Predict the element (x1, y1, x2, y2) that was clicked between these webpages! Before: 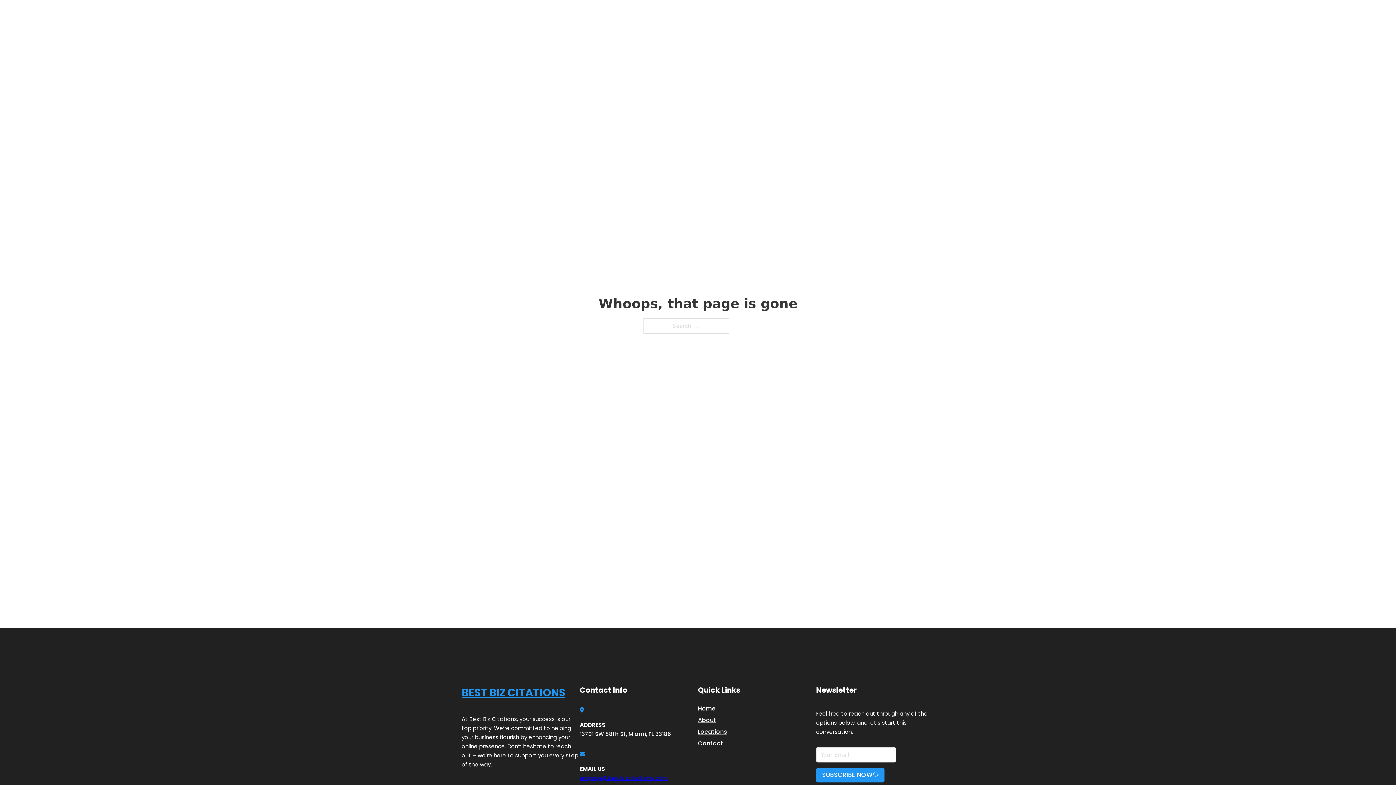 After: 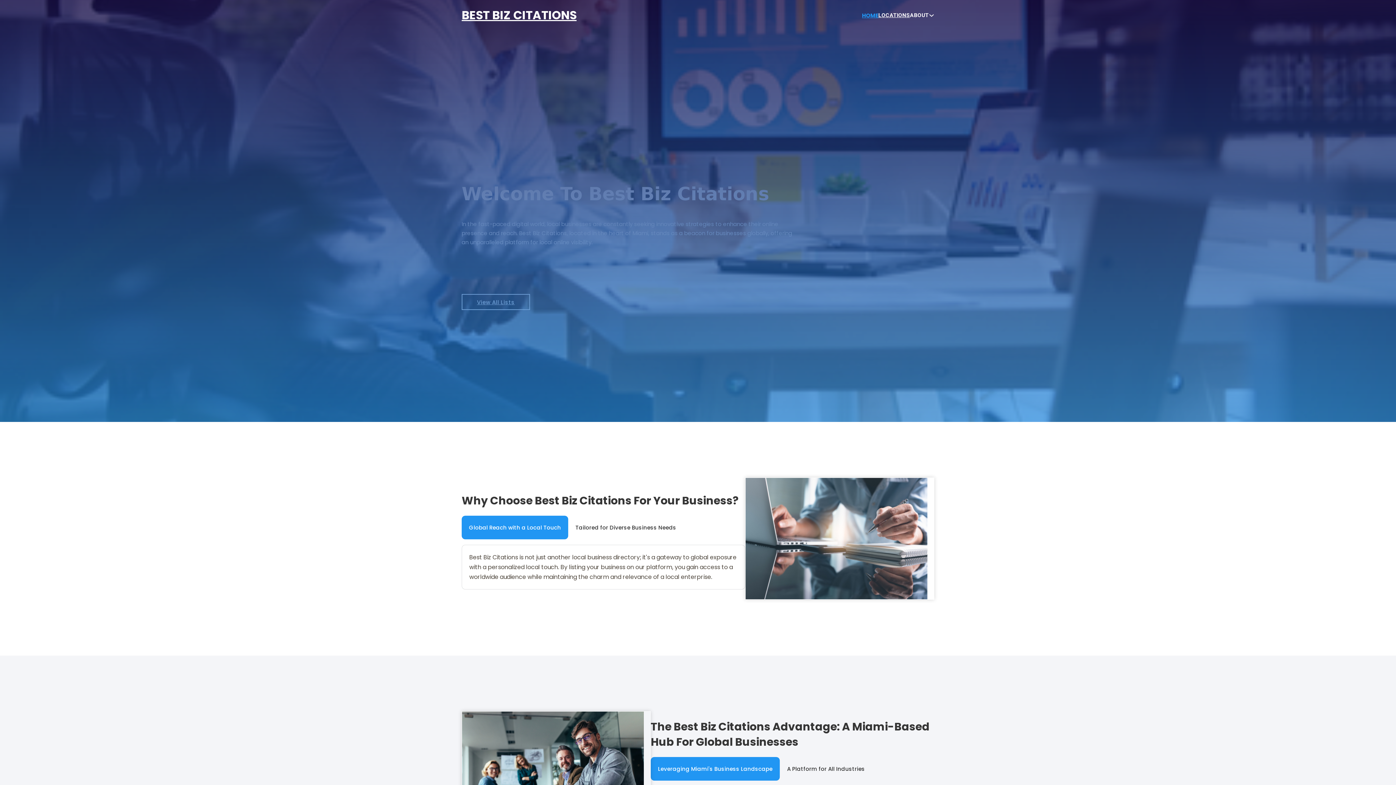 Action: label: HOME bbox: (862, 10, 878, 19)